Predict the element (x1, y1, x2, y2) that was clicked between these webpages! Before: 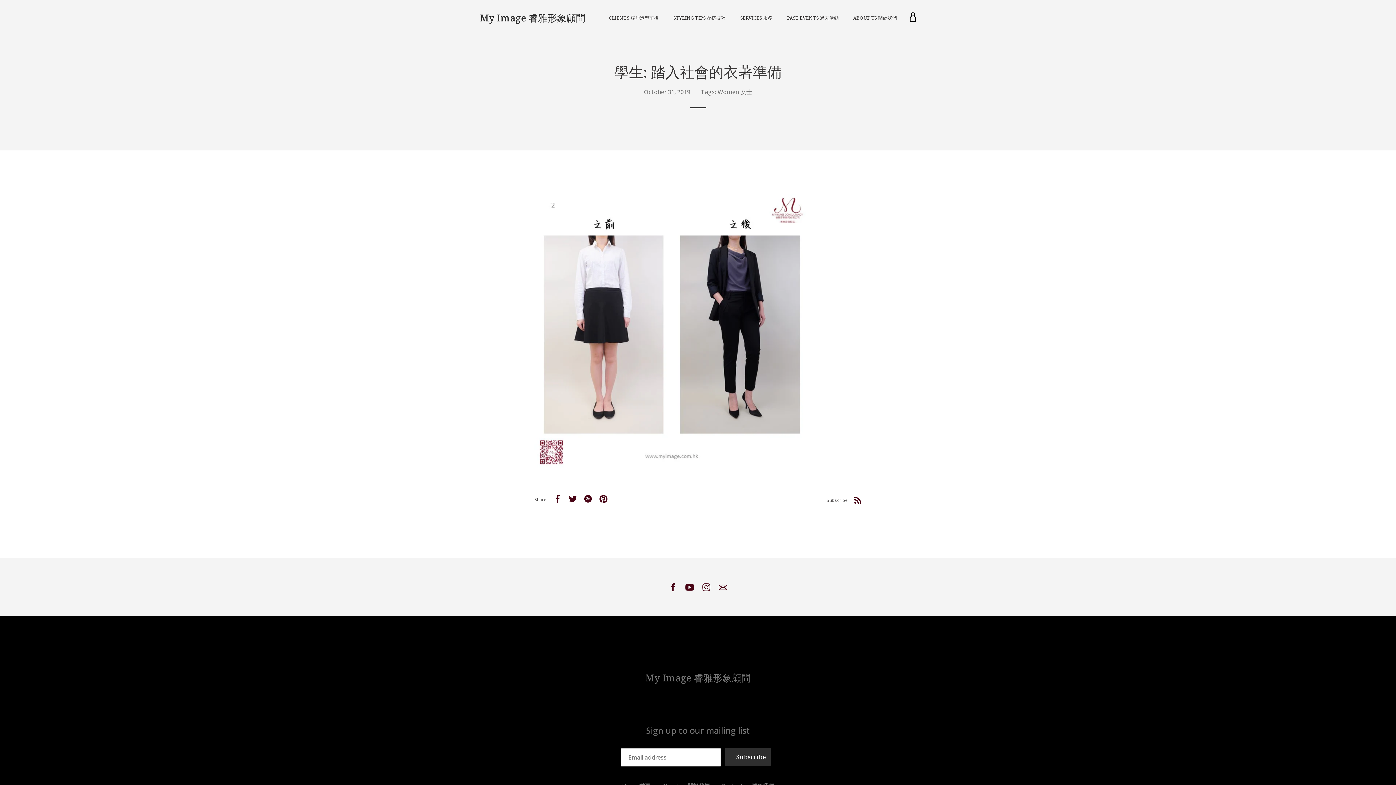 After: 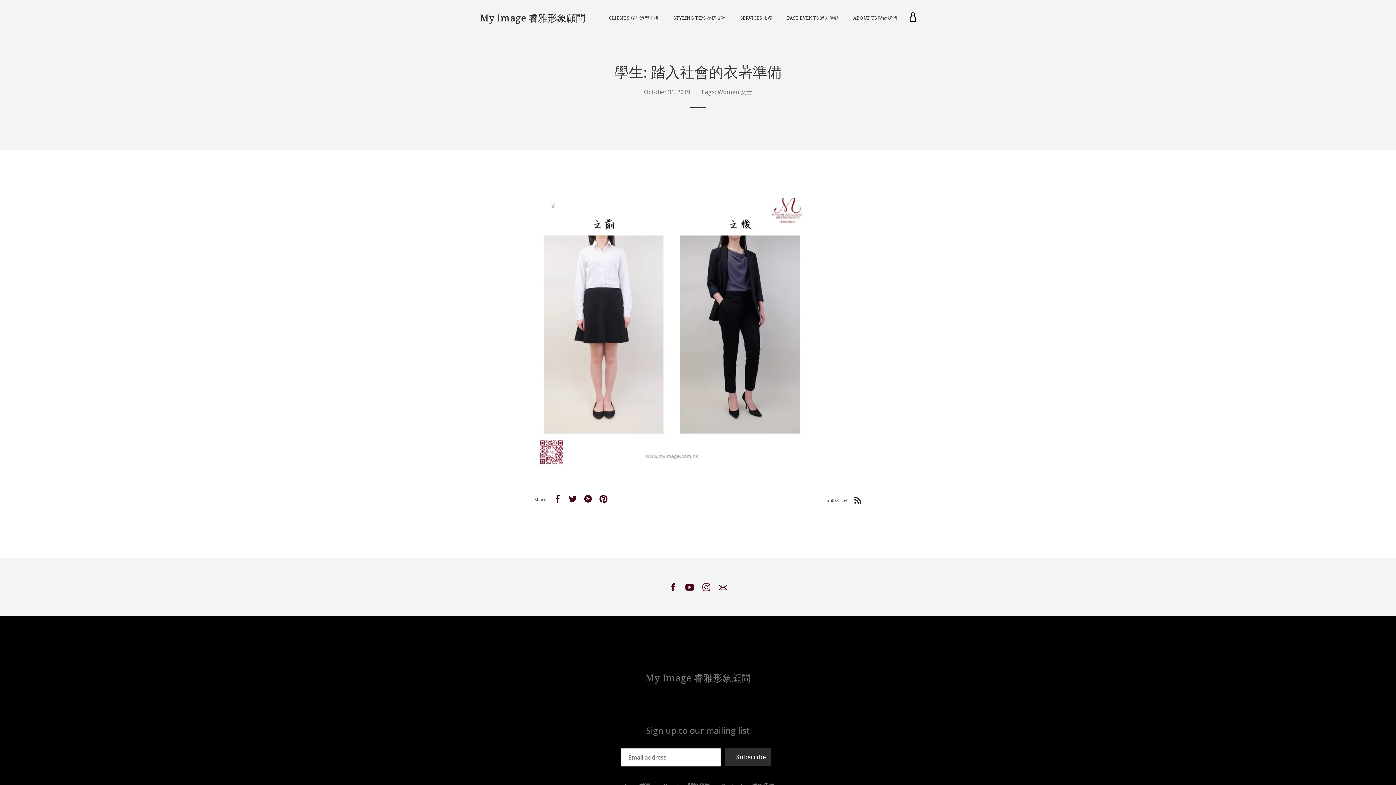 Action: label:   bbox: (848, 497, 856, 503)